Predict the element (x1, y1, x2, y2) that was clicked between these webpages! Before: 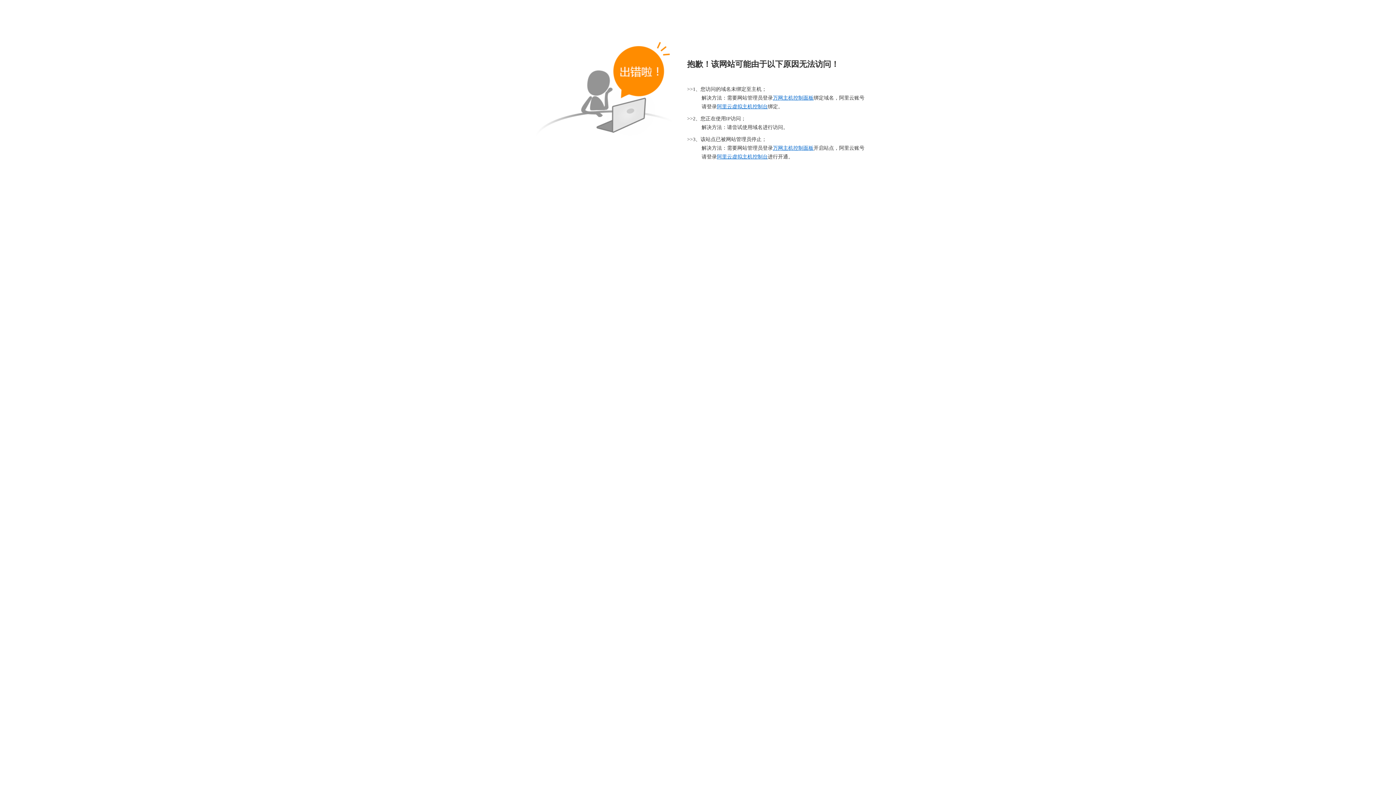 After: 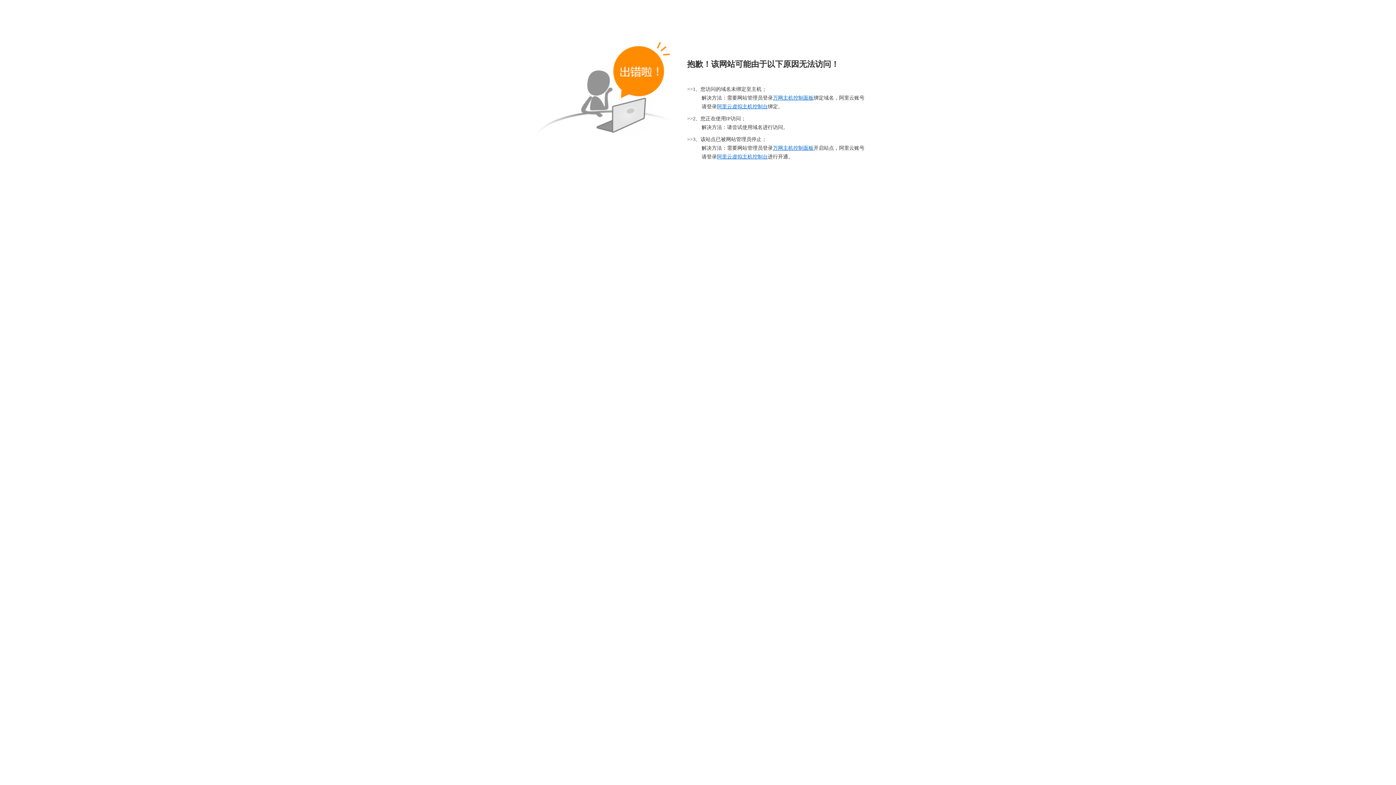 Action: bbox: (717, 104, 768, 109) label: 阿里云虚拟主机控制台